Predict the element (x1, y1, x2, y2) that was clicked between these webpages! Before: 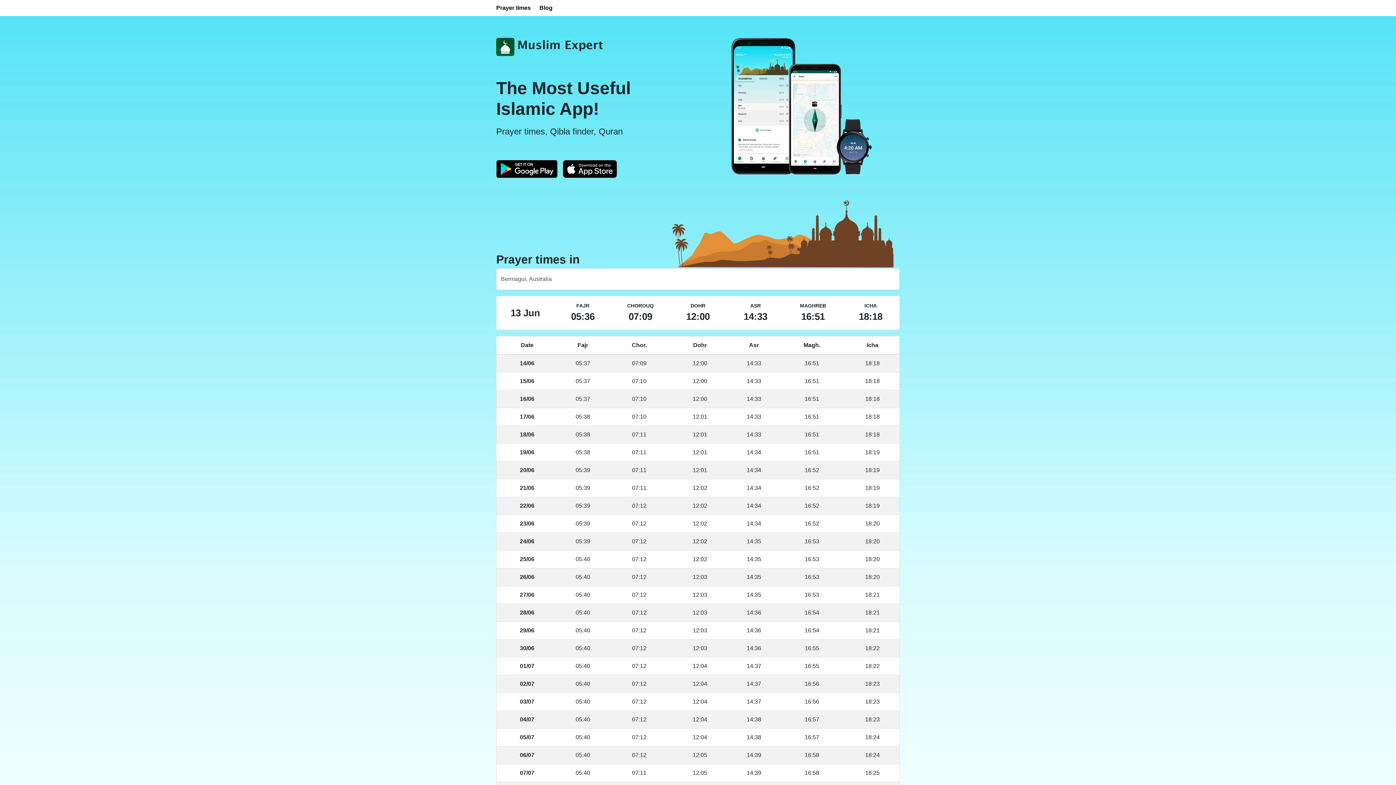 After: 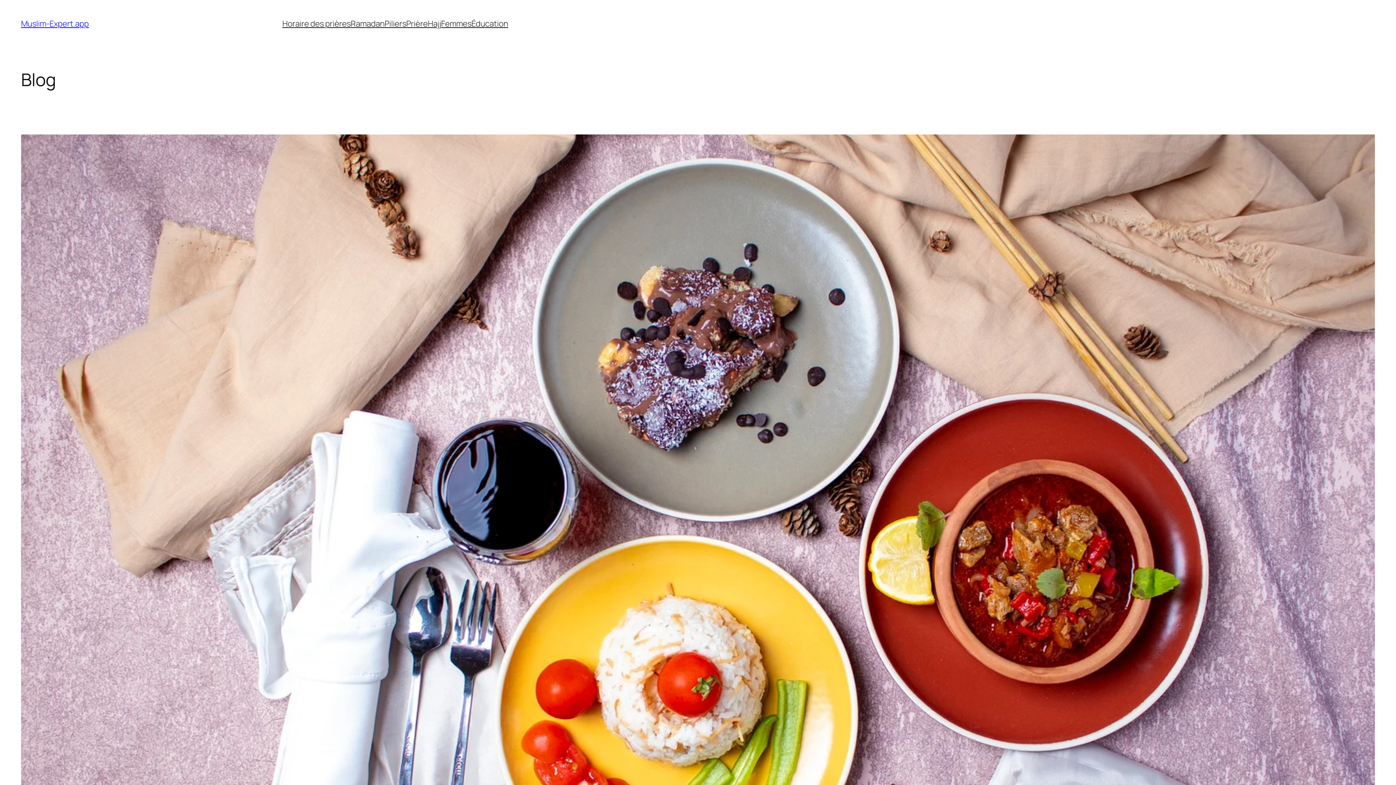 Action: label: Blog bbox: (539, 3, 552, 12)